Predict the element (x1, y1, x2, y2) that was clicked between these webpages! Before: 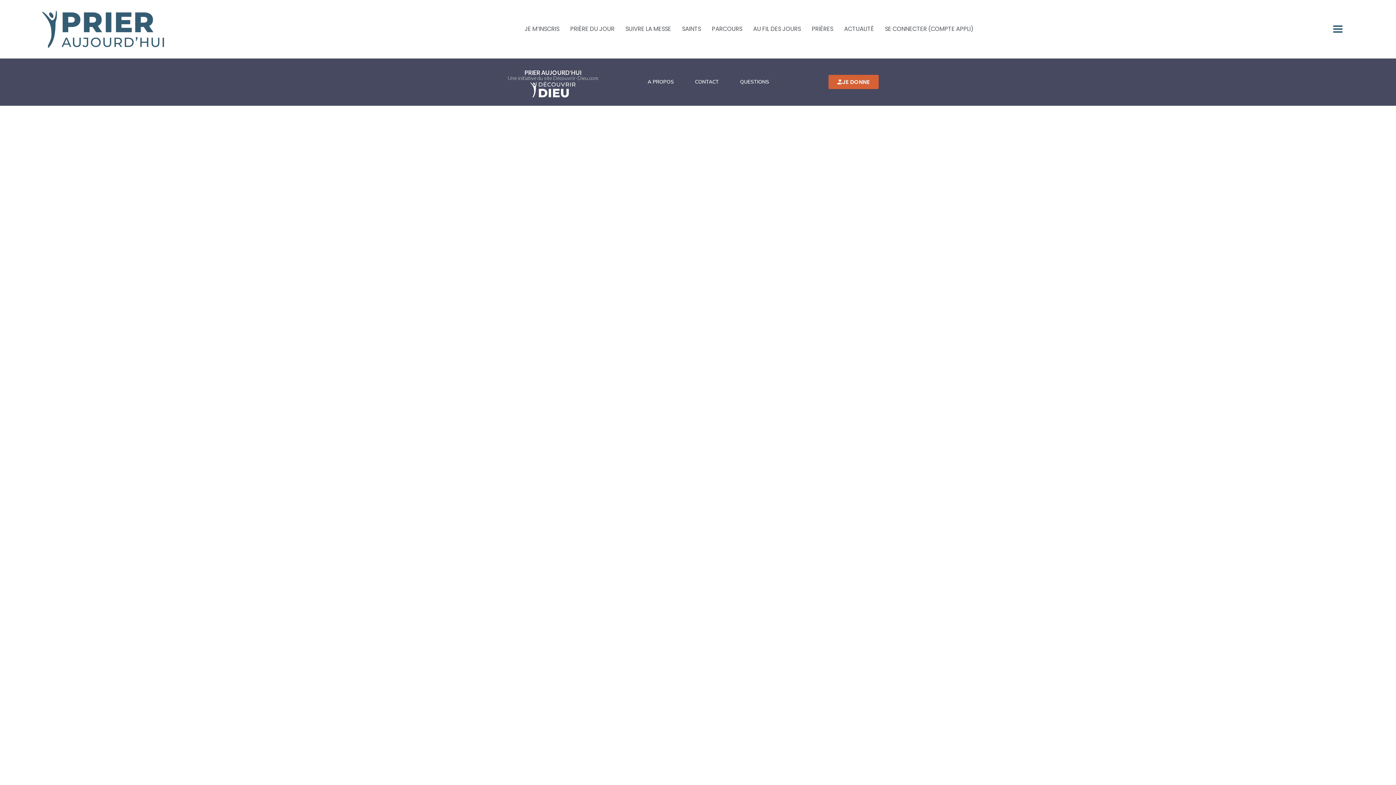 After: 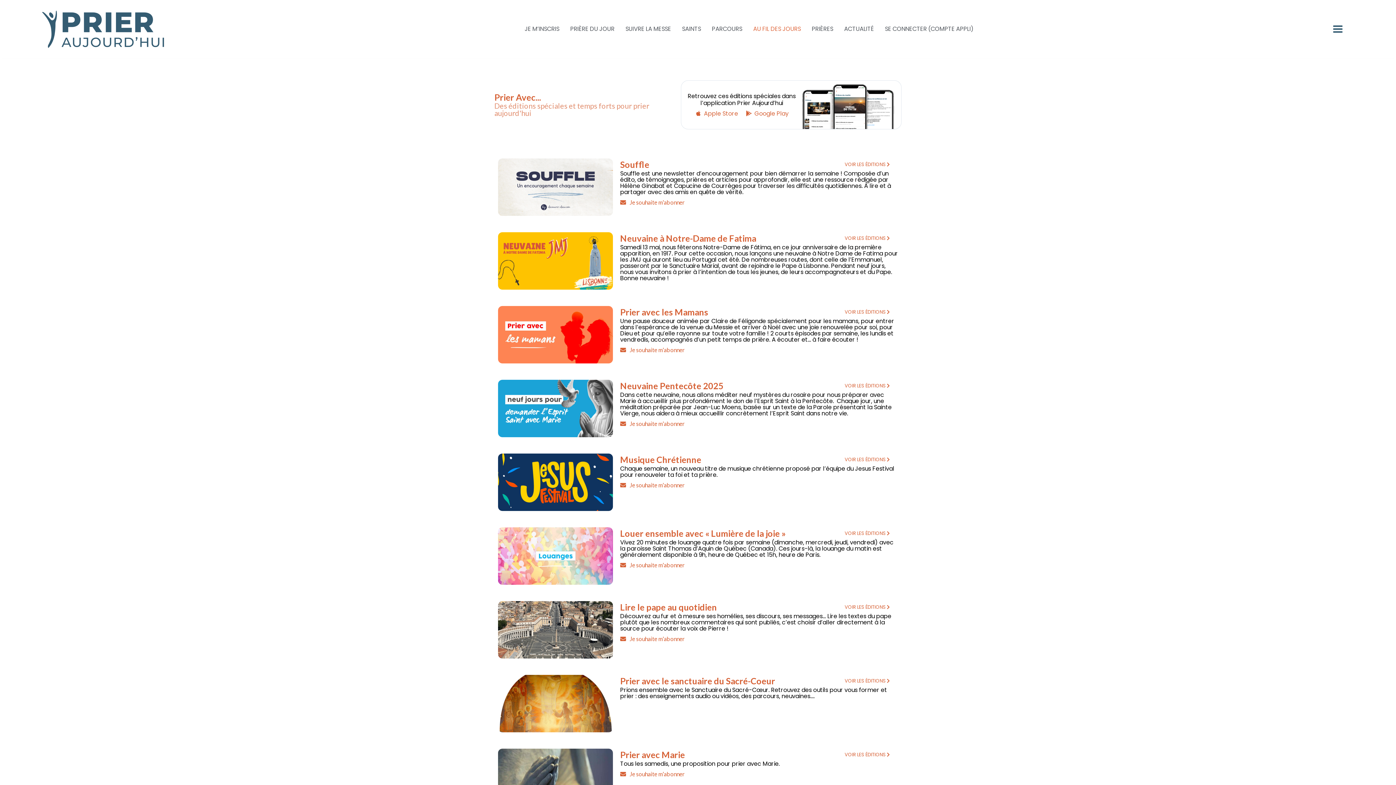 Action: bbox: (749, 25, 804, 32) label: AU FIL DES JOURS